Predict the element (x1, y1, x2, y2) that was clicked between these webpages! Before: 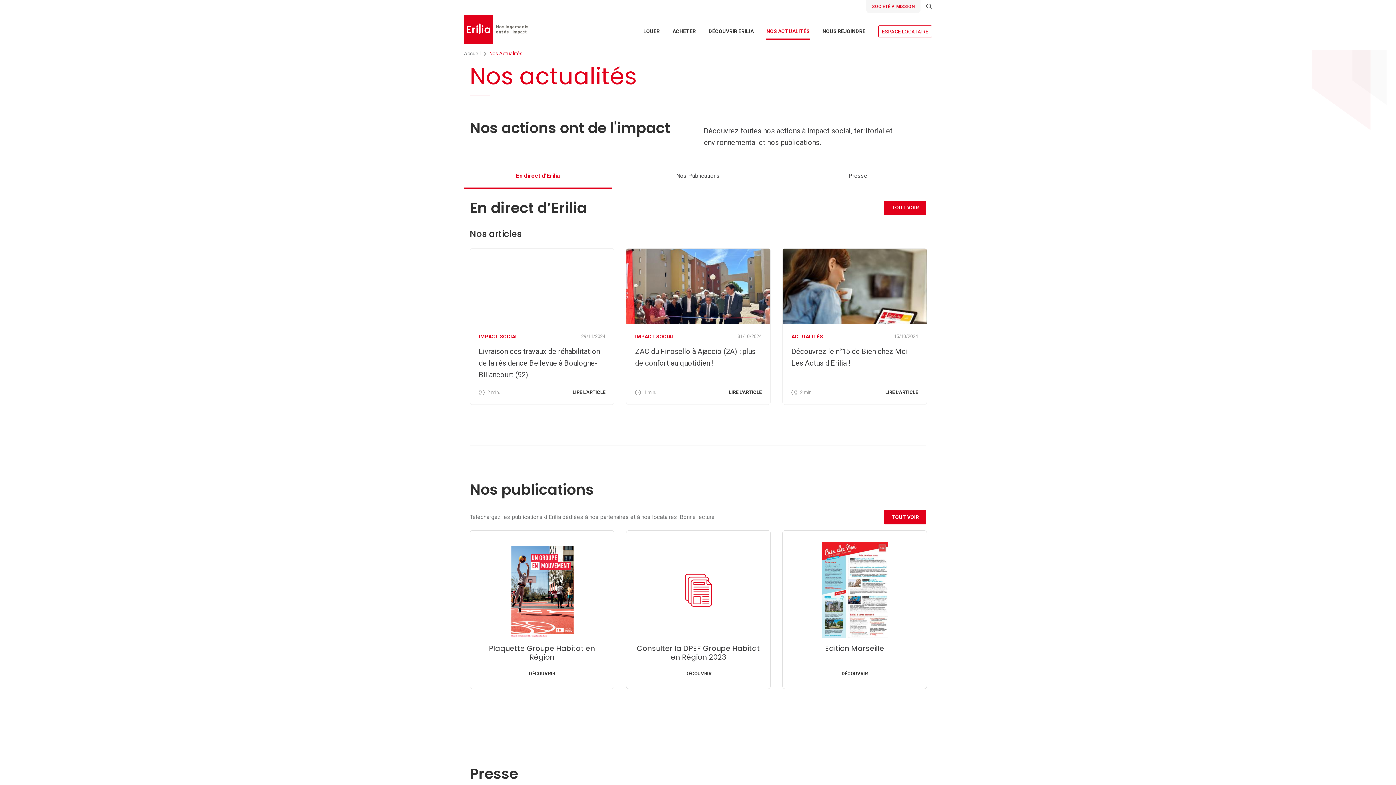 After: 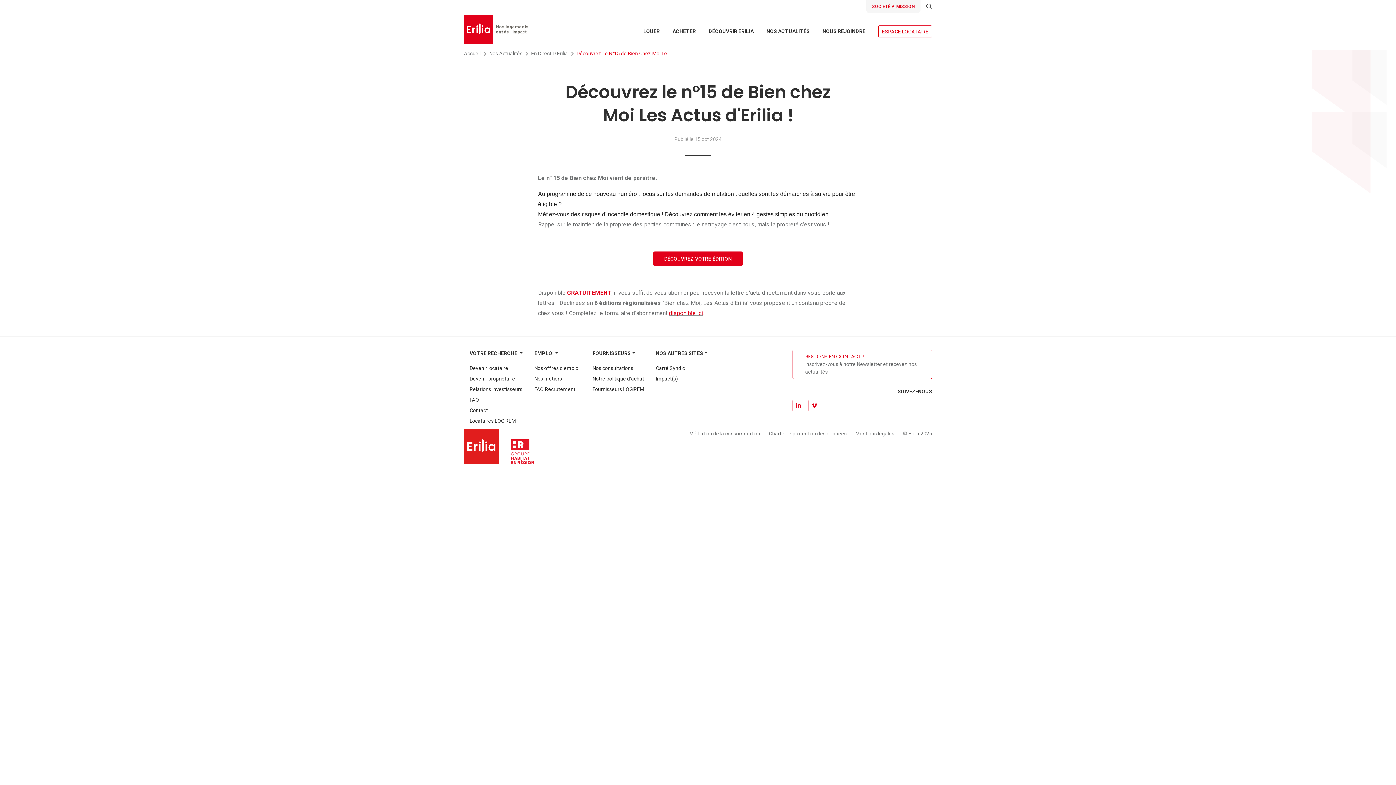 Action: bbox: (885, 389, 918, 396) label: LIRE L’ARTICLE